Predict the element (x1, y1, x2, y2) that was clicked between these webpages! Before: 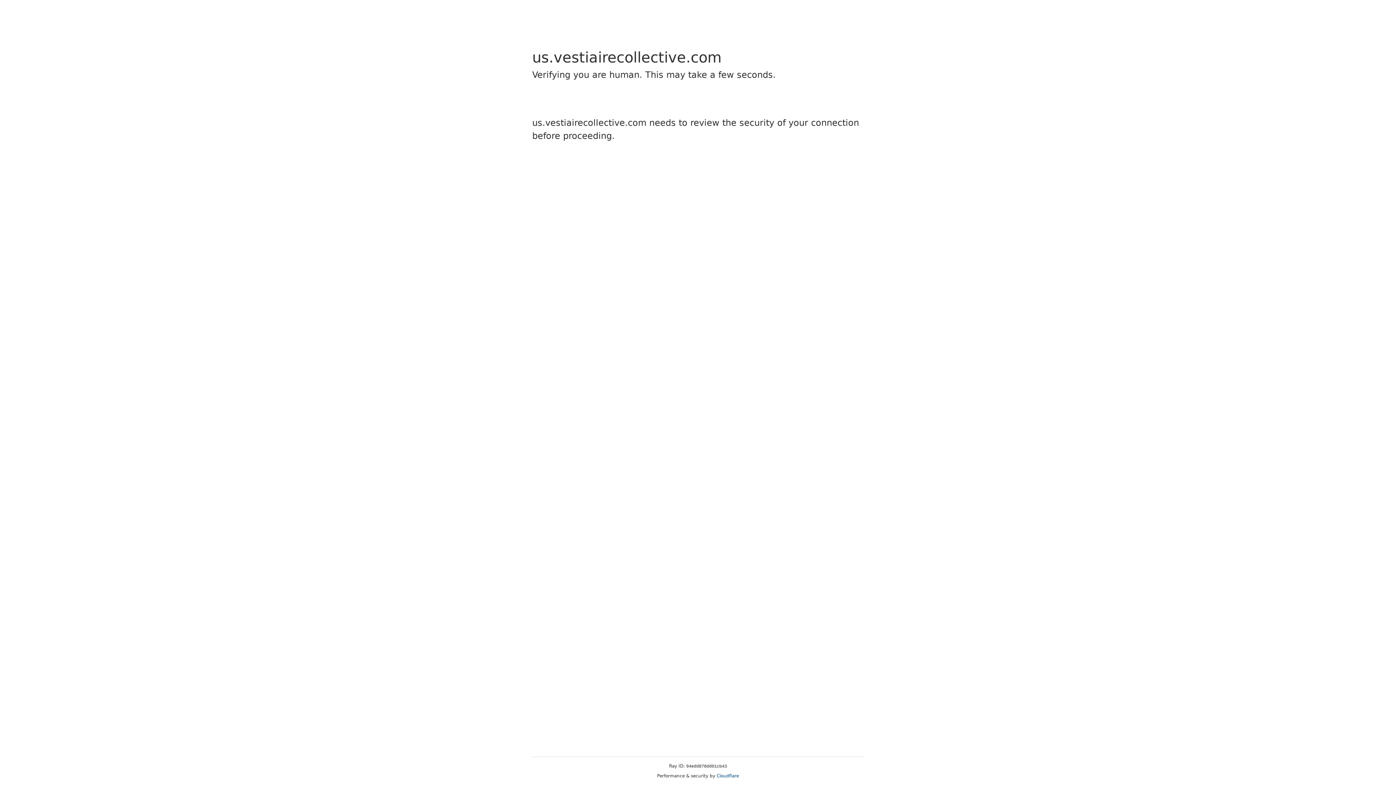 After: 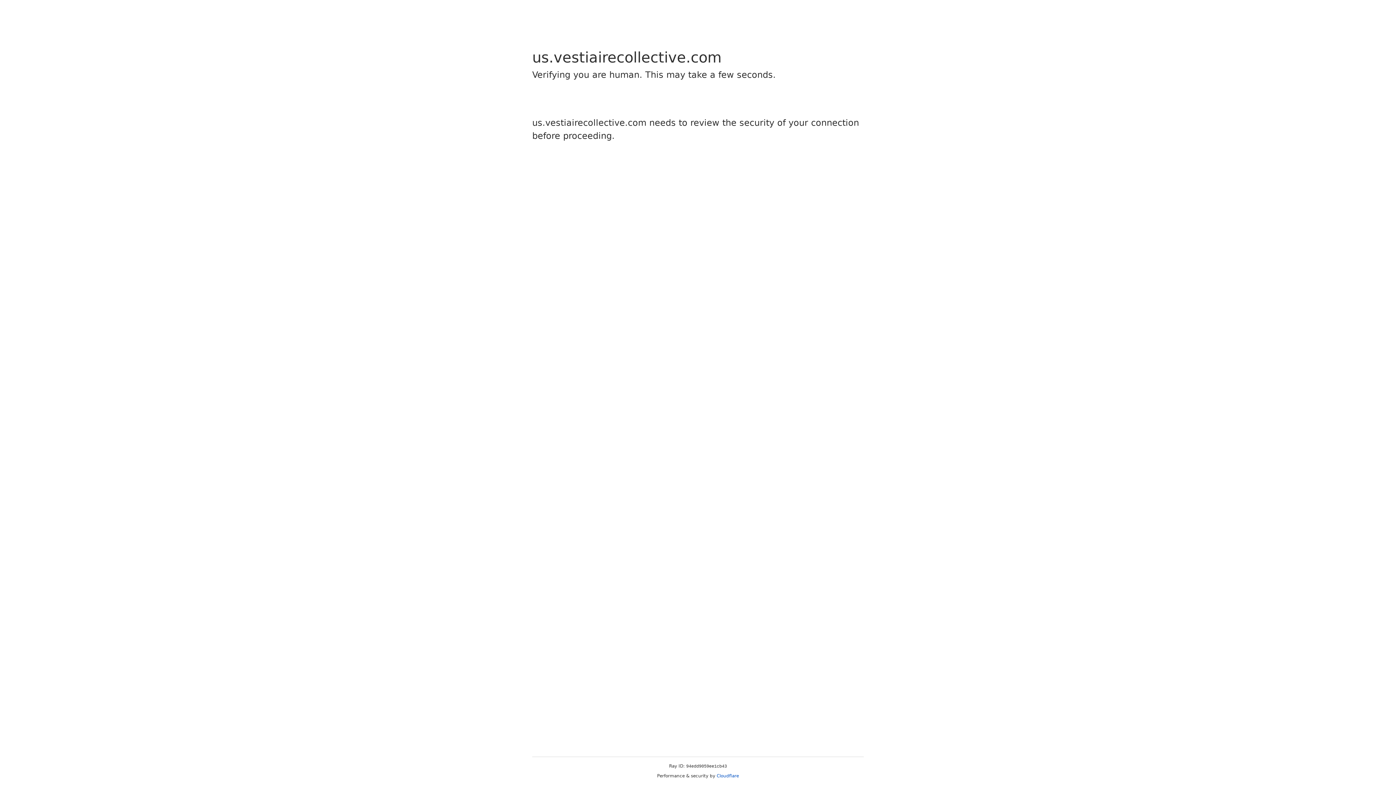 Action: label: Cloudflare bbox: (716, 773, 739, 778)